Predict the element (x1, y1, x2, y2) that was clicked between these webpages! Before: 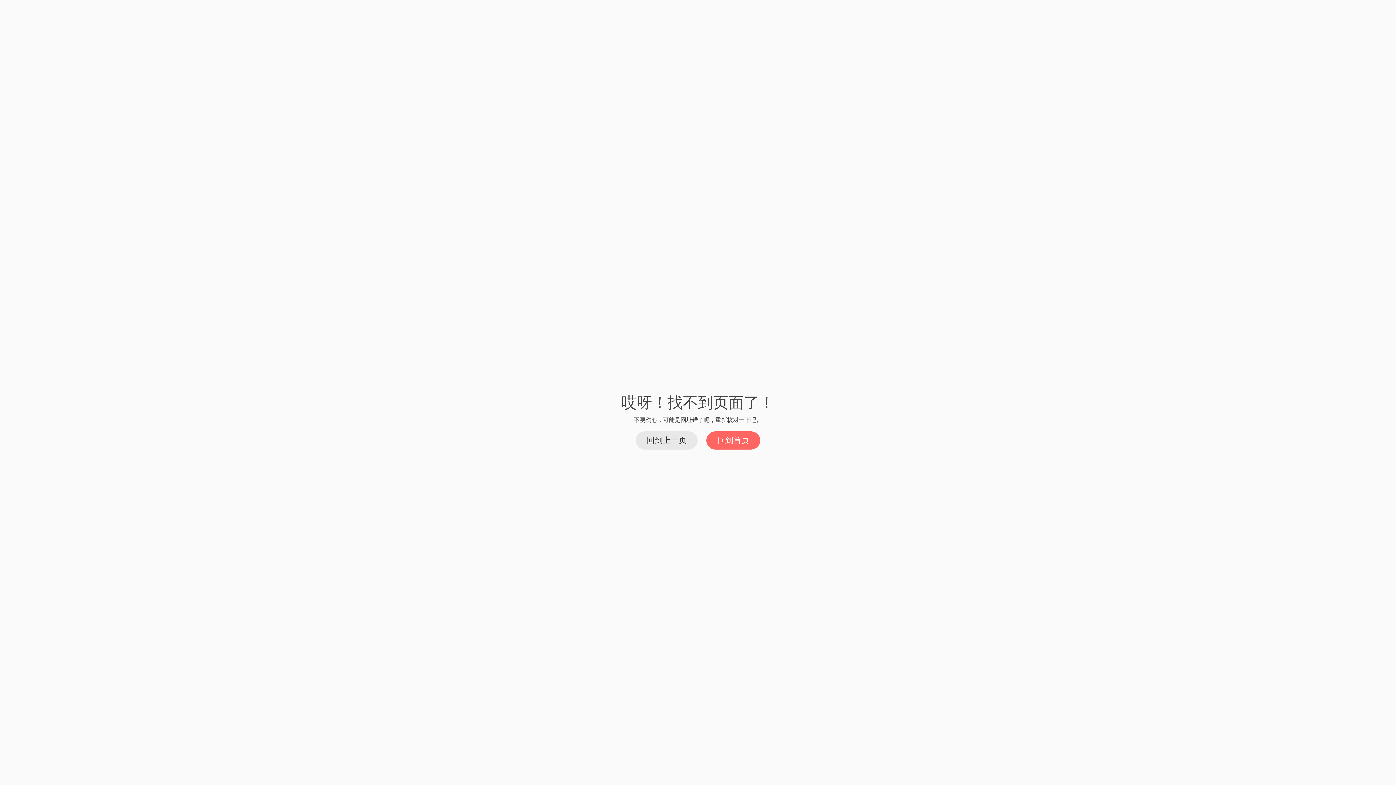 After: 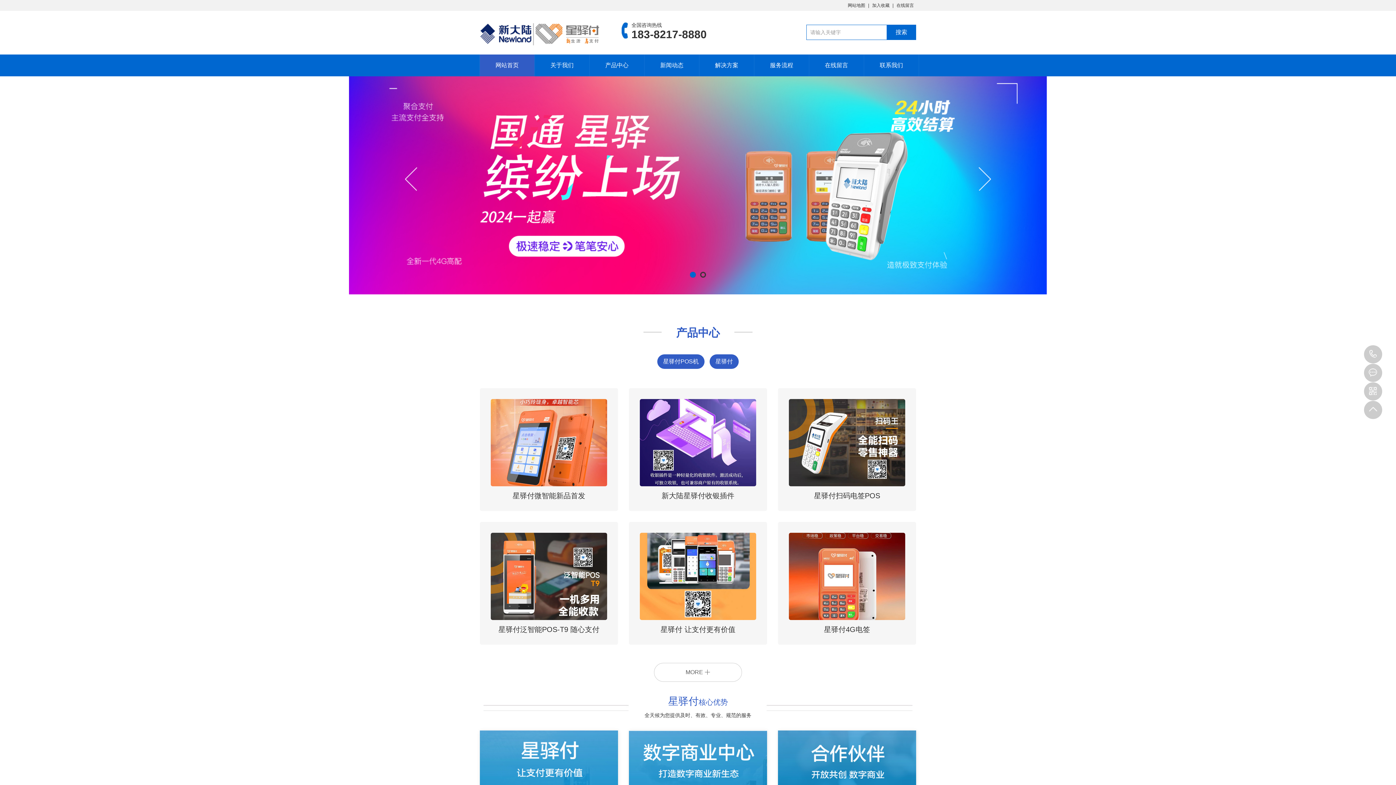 Action: label: 回到首页 bbox: (706, 431, 760, 449)